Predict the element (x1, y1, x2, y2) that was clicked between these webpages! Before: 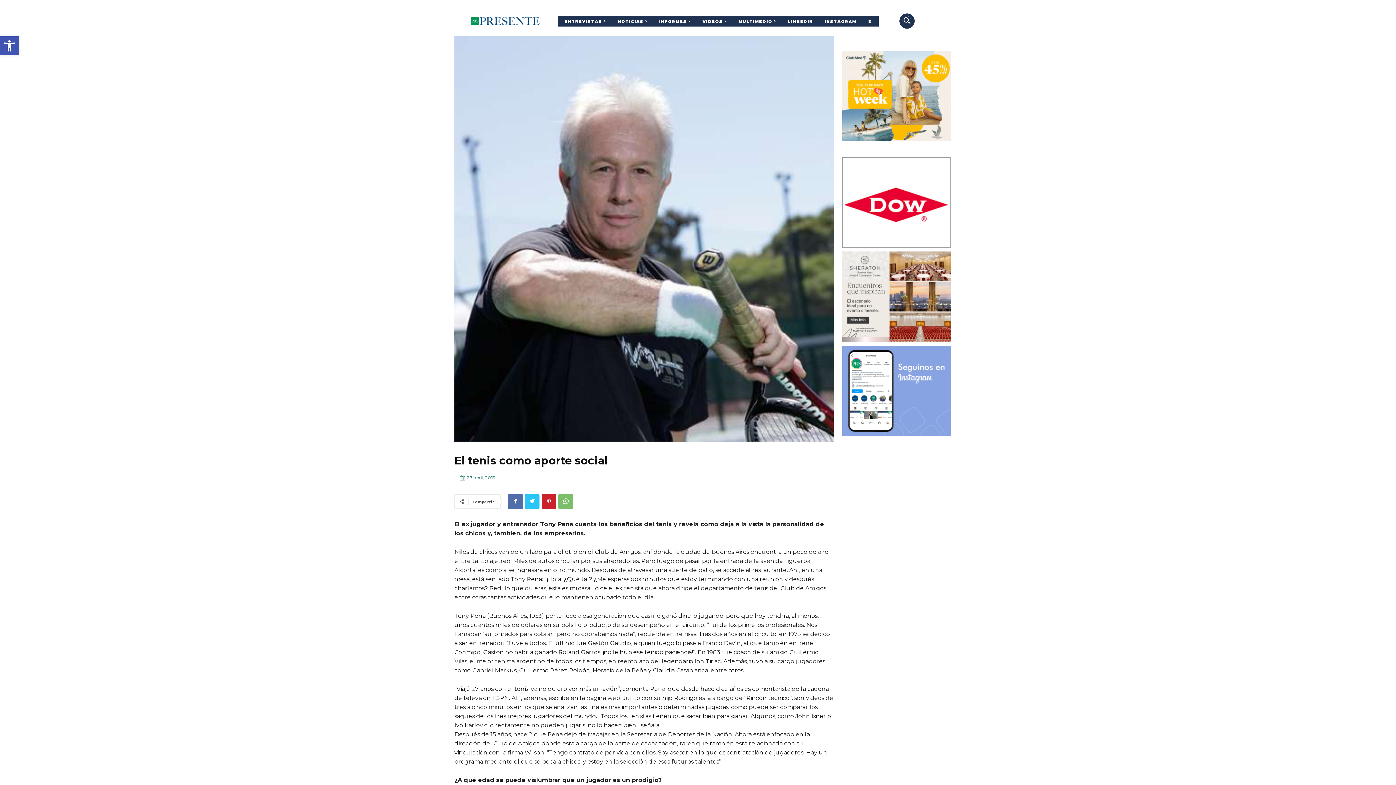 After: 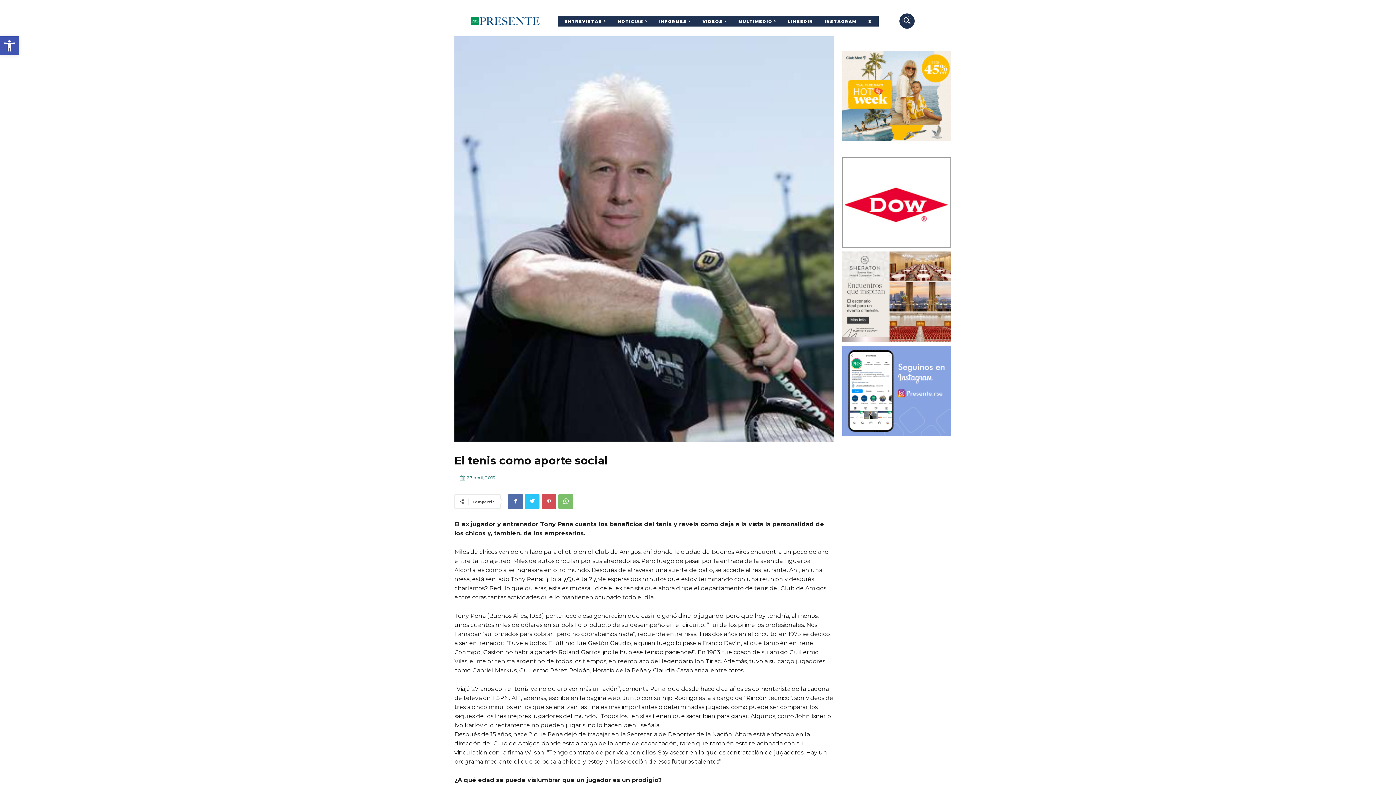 Action: bbox: (541, 494, 556, 509)